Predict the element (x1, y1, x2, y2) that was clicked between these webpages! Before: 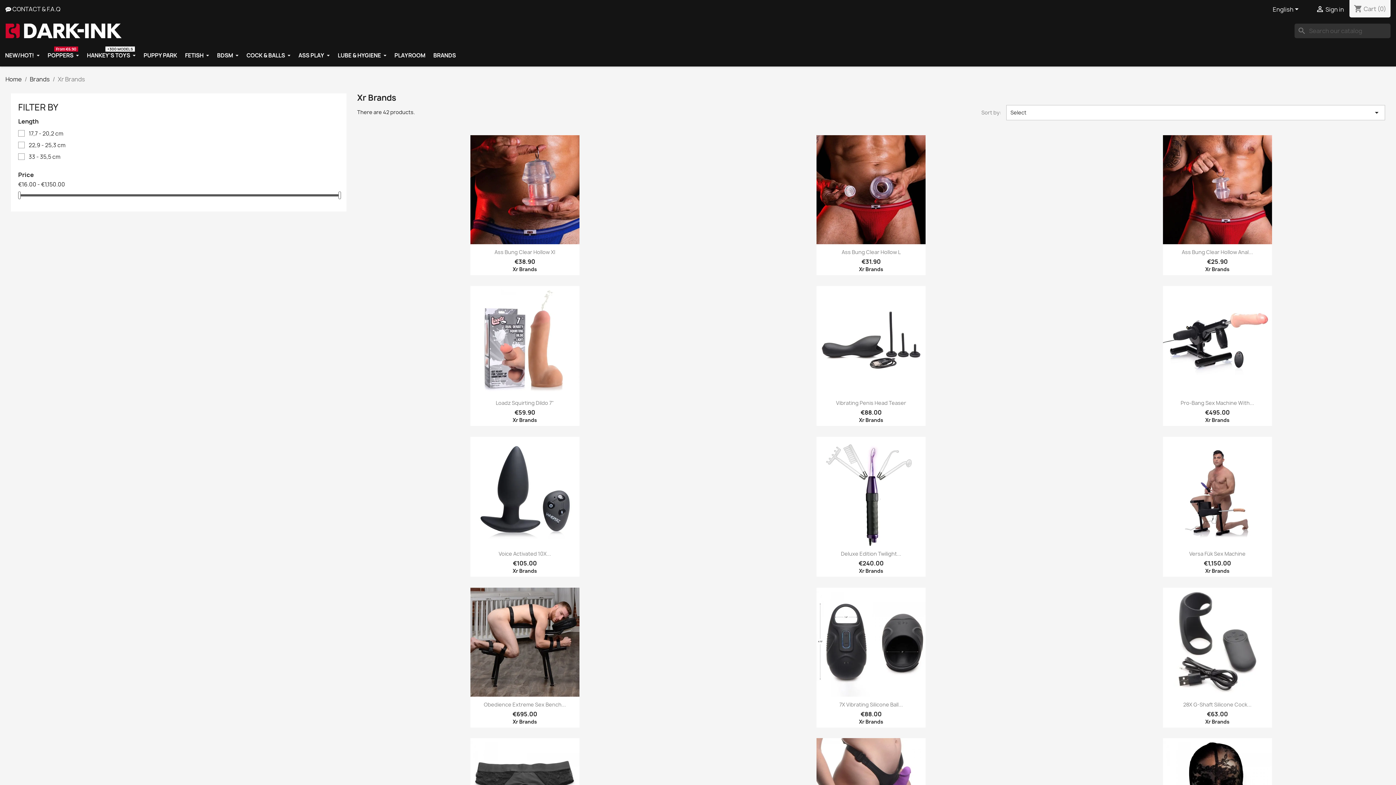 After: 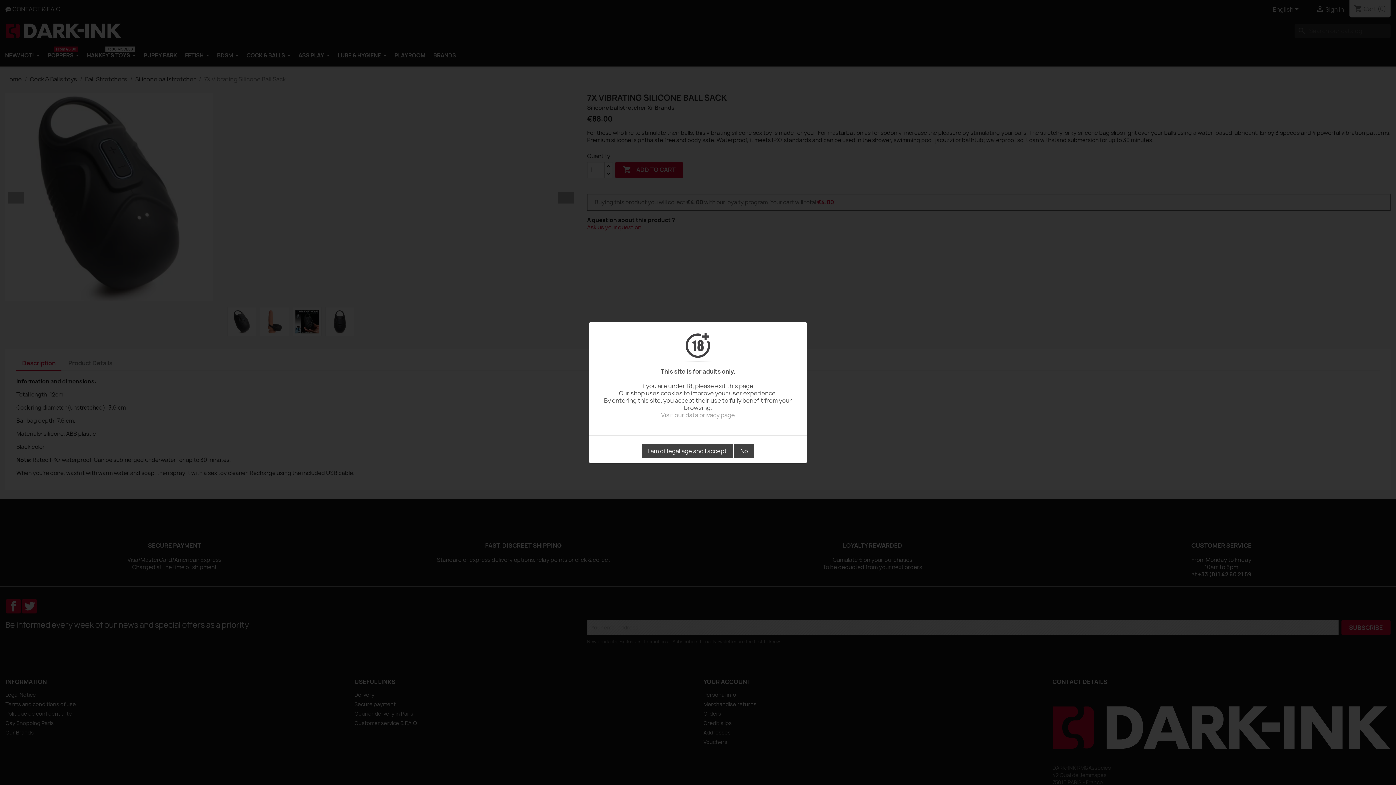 Action: bbox: (816, 587, 925, 696)